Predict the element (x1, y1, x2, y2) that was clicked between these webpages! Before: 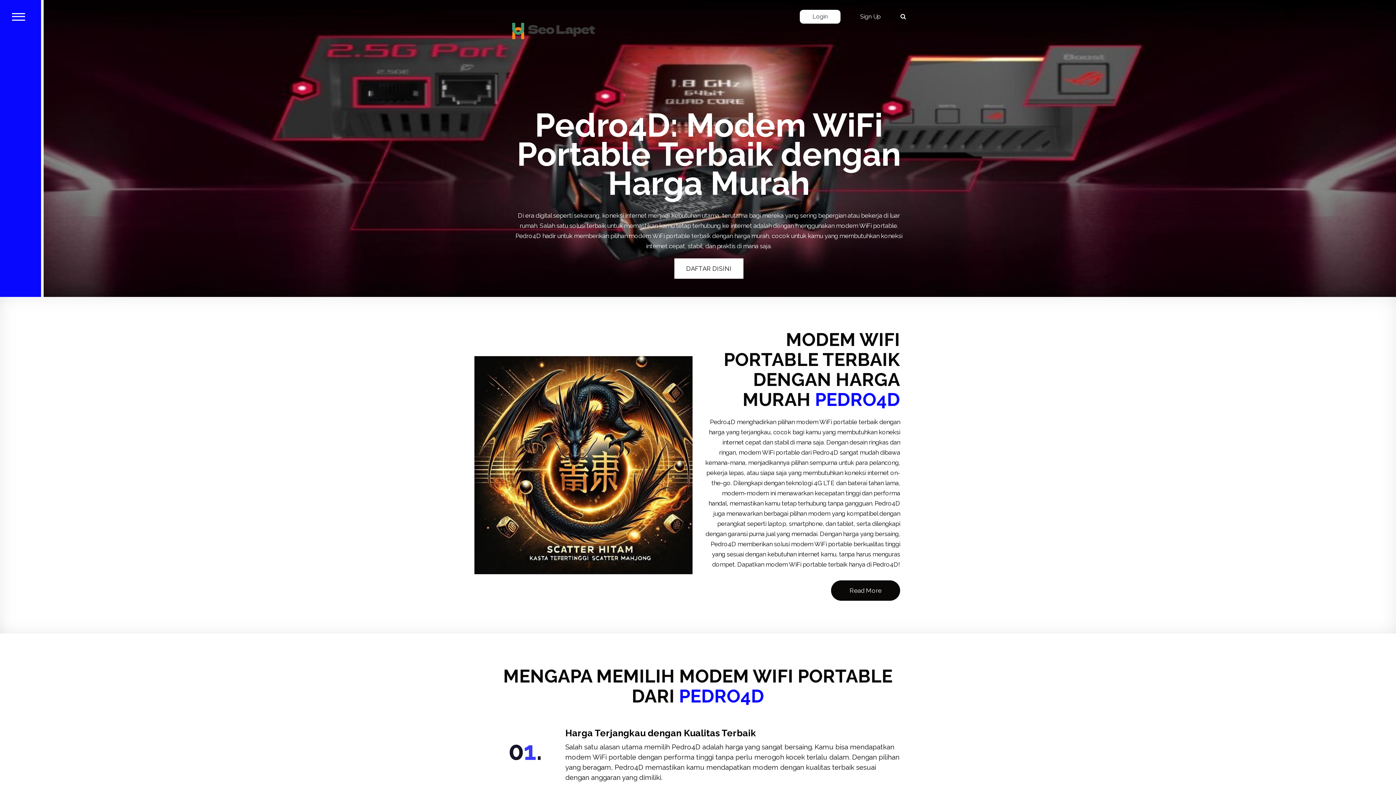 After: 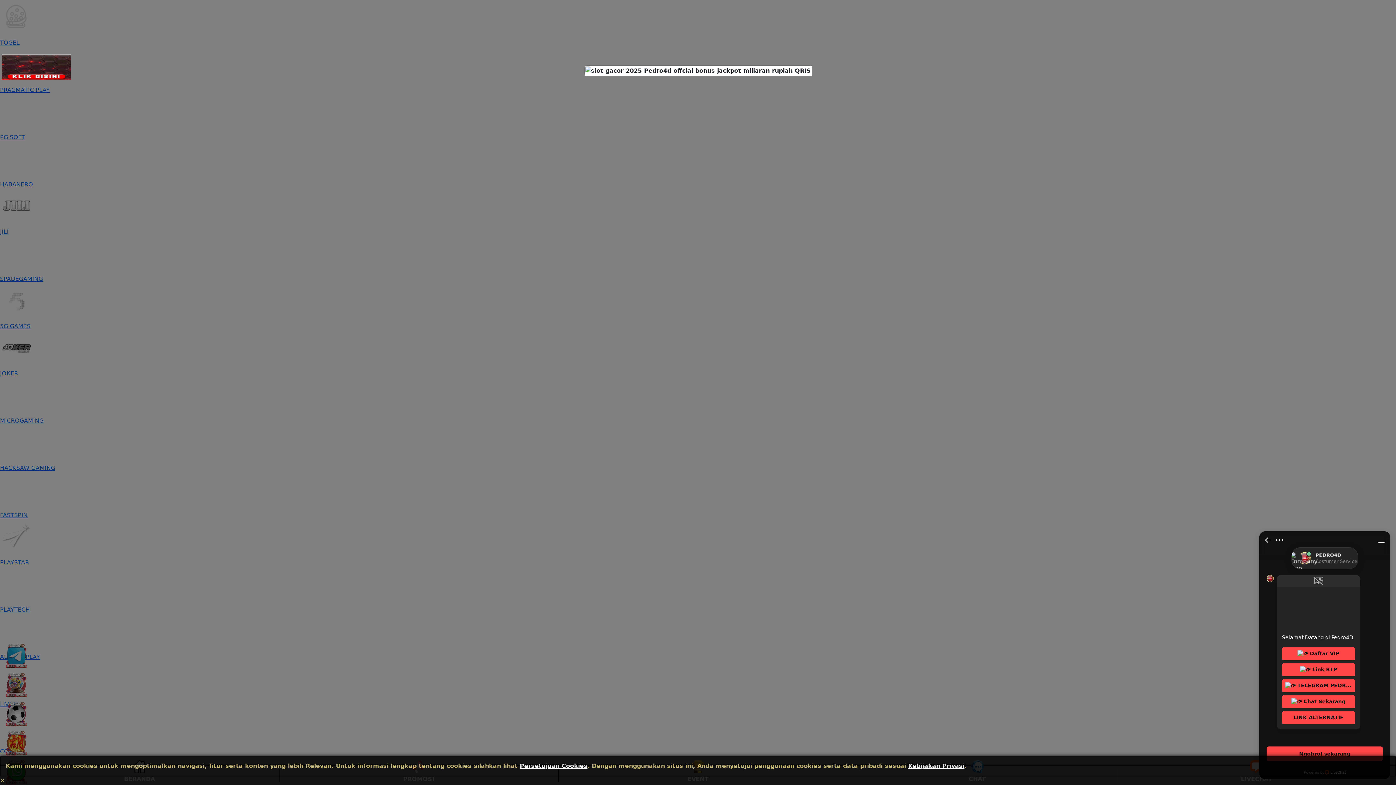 Action: bbox: (800, 9, 840, 23) label: Login